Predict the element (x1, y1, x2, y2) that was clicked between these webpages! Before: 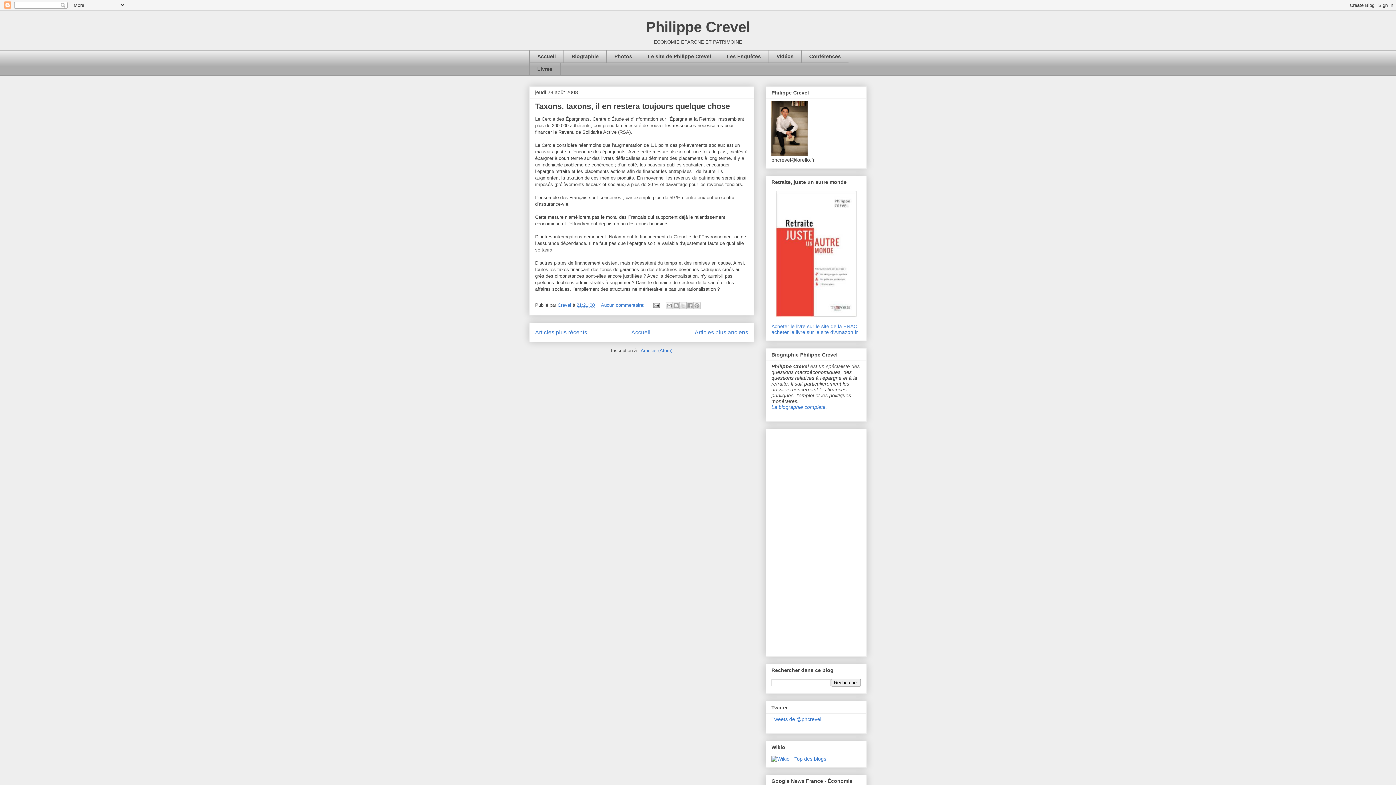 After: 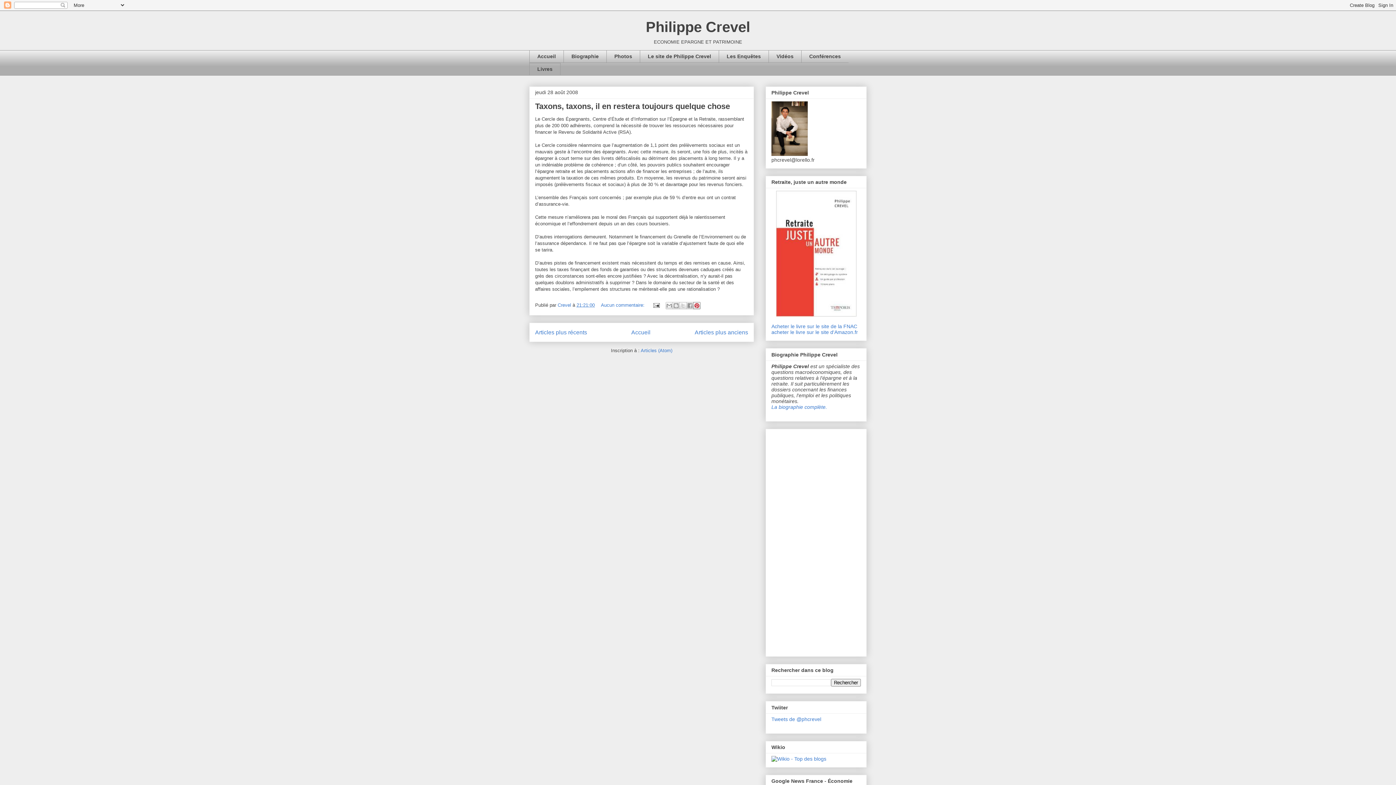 Action: bbox: (693, 302, 700, 309) label: Partager sur Pinterest